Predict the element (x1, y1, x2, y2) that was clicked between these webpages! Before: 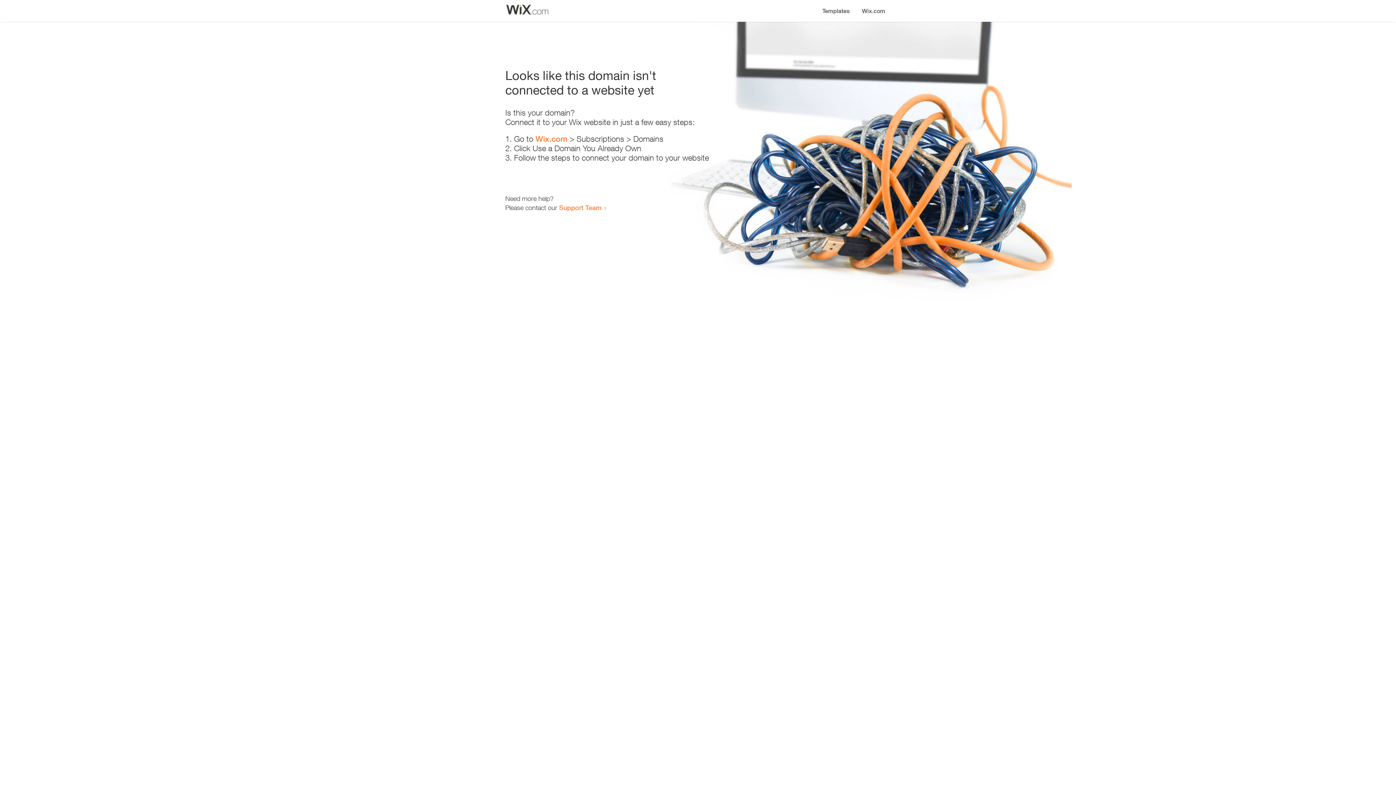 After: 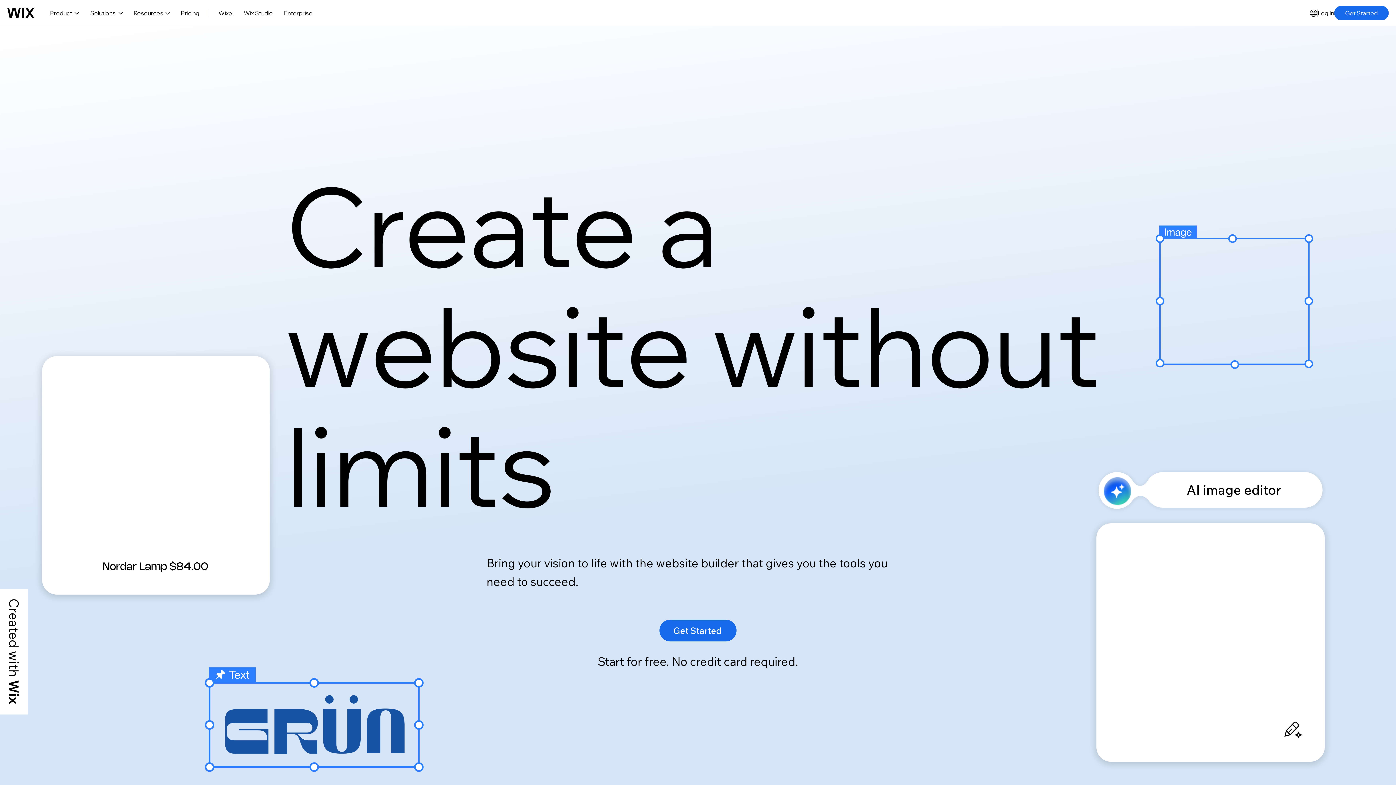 Action: label: Wix.com bbox: (535, 134, 567, 143)